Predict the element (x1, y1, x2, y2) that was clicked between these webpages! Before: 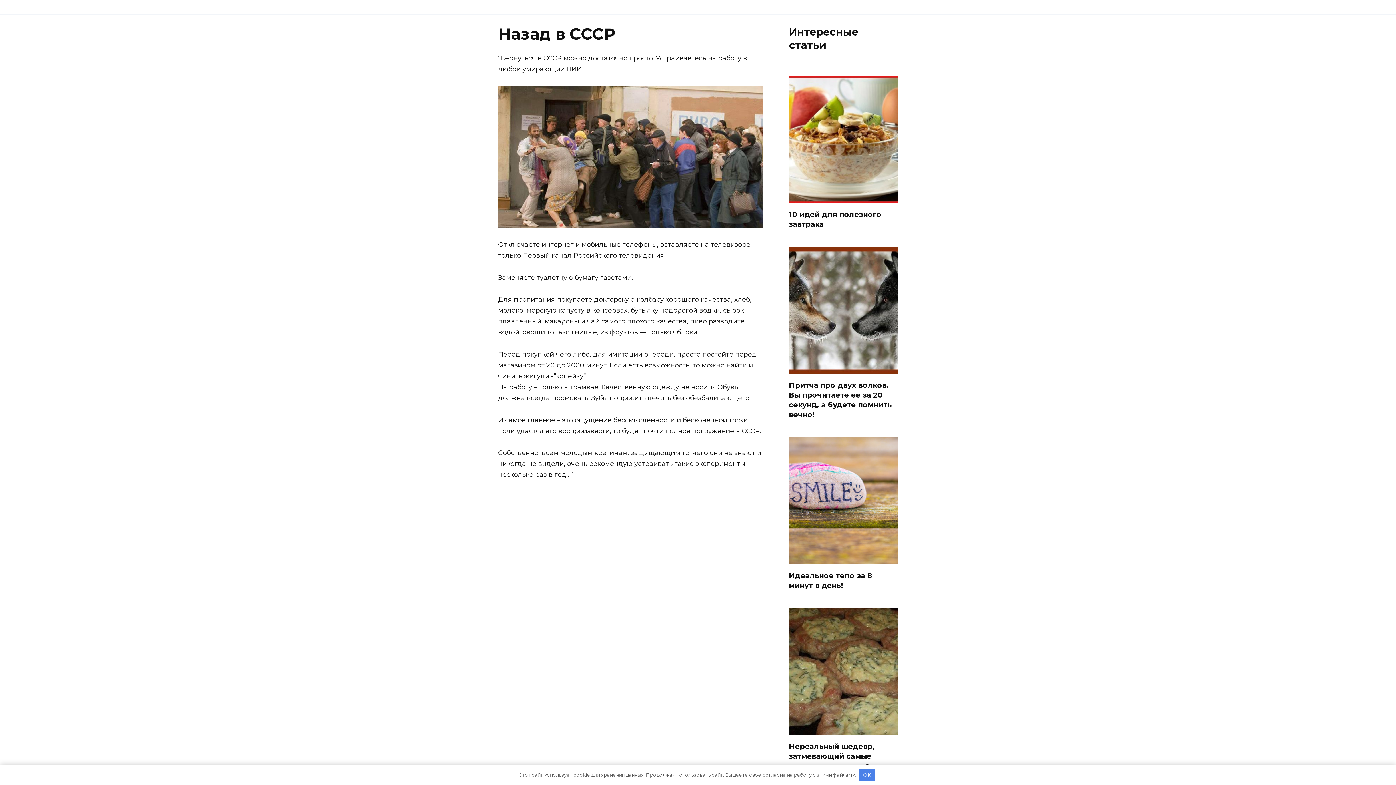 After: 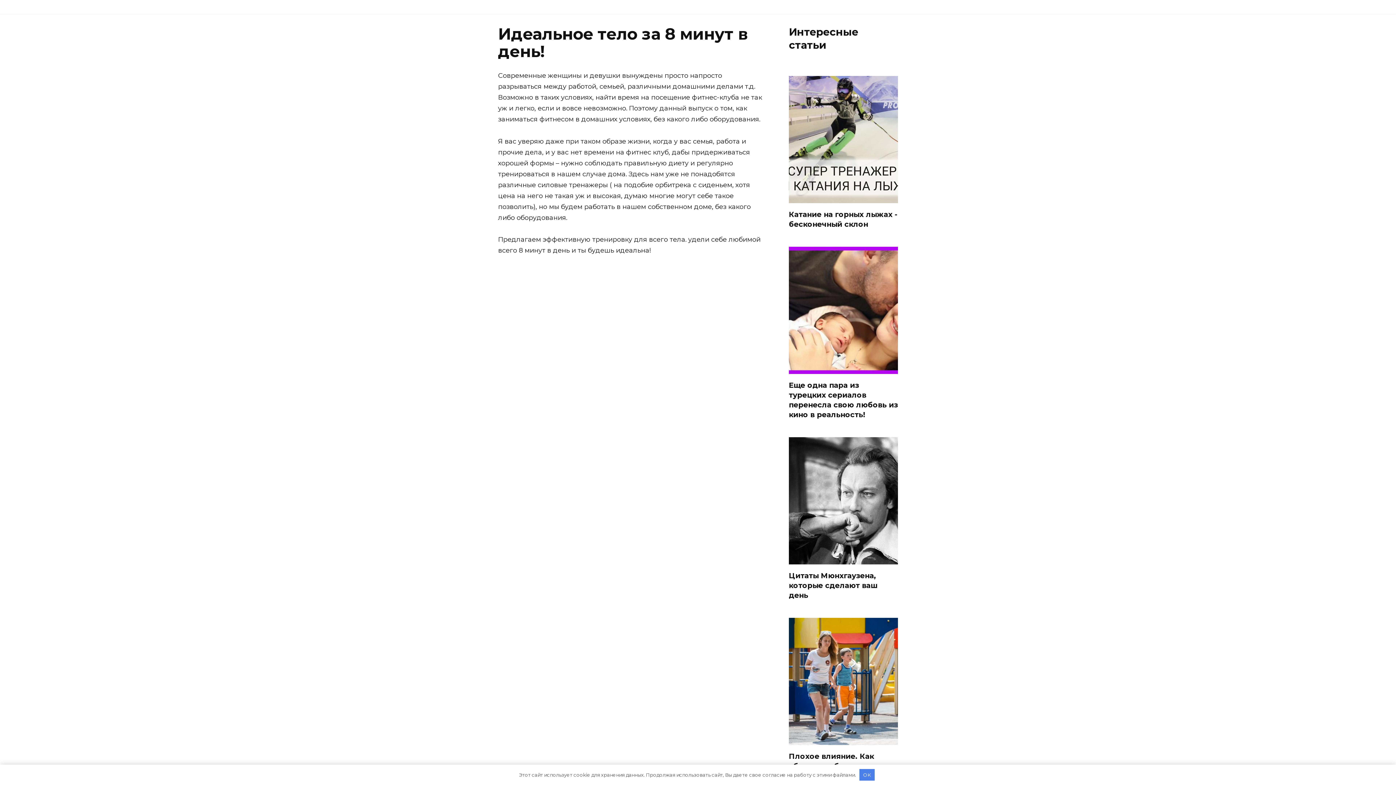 Action: bbox: (789, 570, 872, 590) label: Идеальное тело за 8 минут в день!